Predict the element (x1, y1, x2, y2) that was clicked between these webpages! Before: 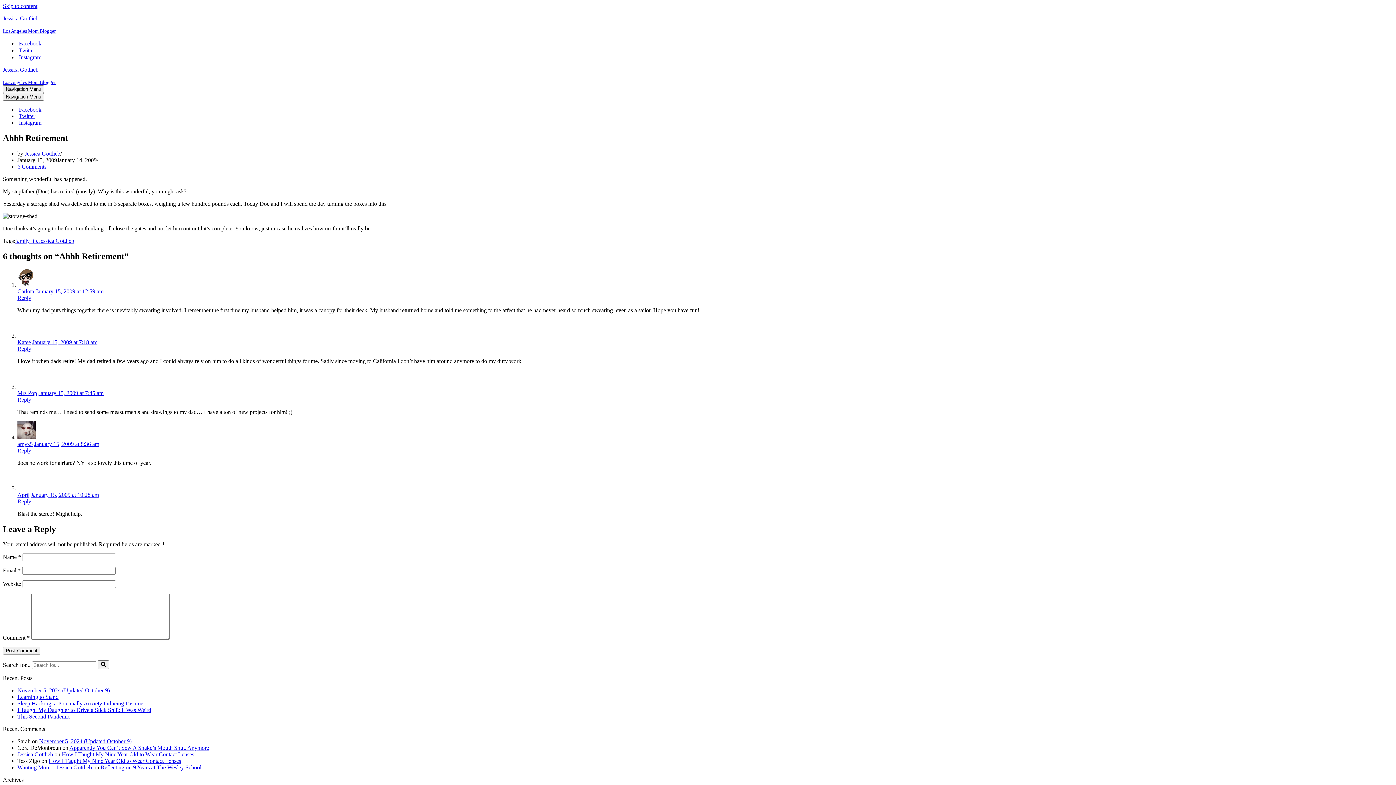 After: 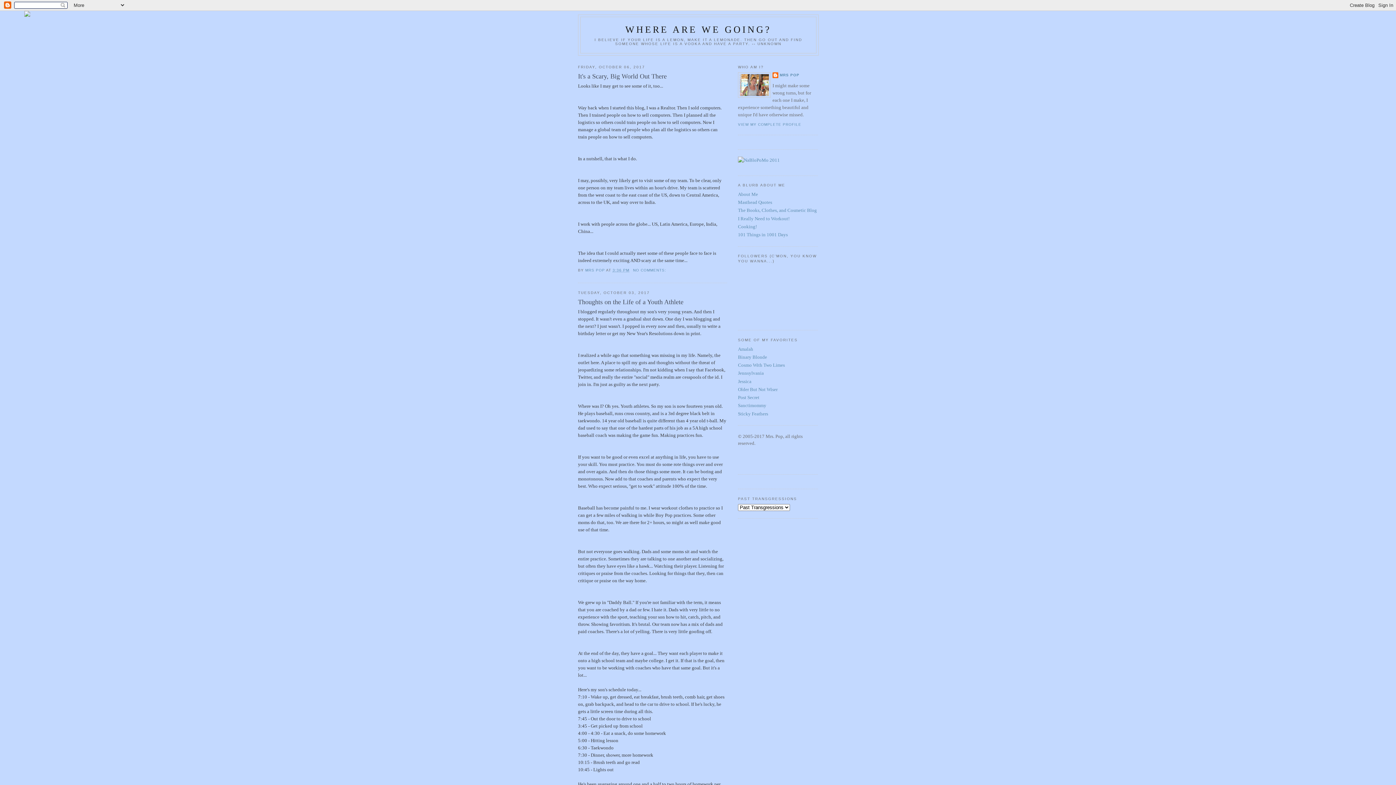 Action: label: Mrs Pop bbox: (17, 390, 37, 396)